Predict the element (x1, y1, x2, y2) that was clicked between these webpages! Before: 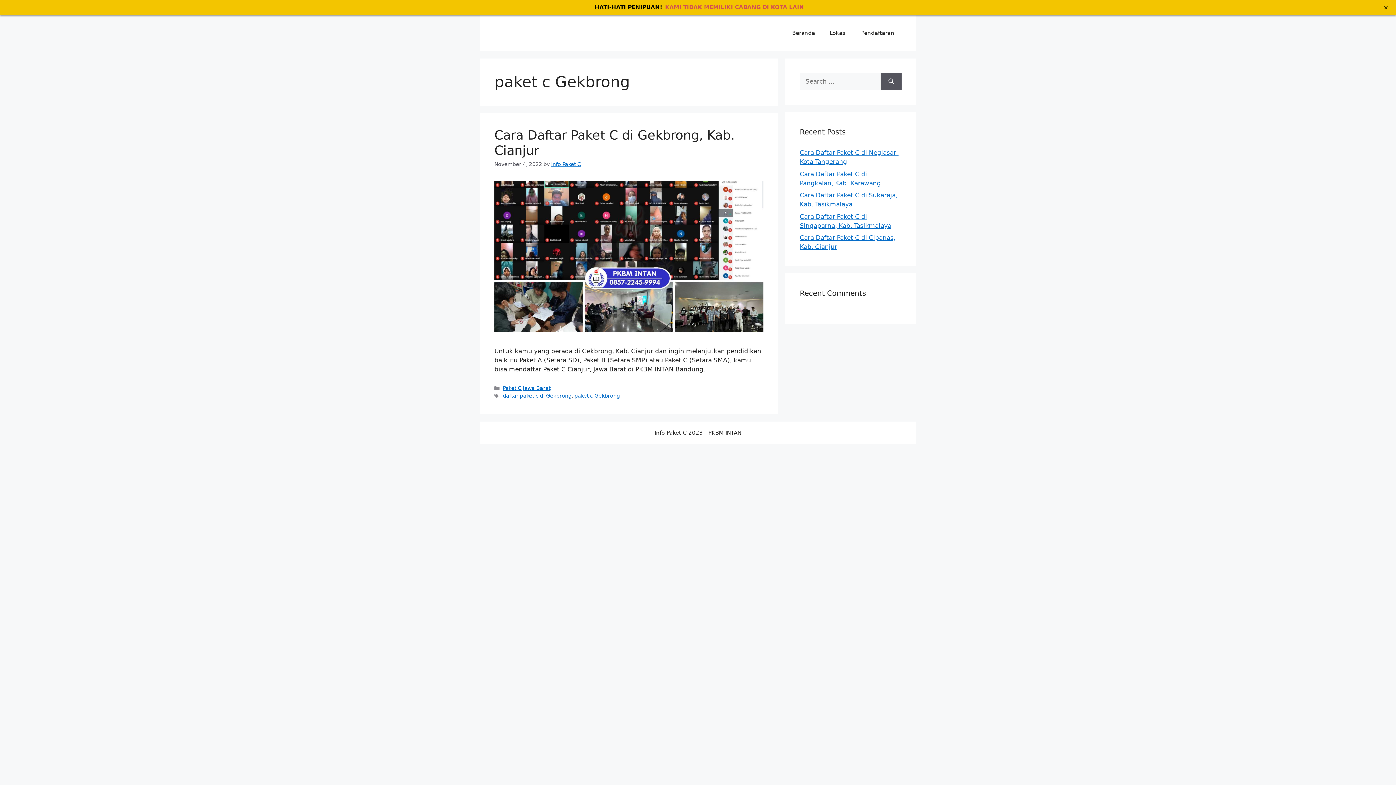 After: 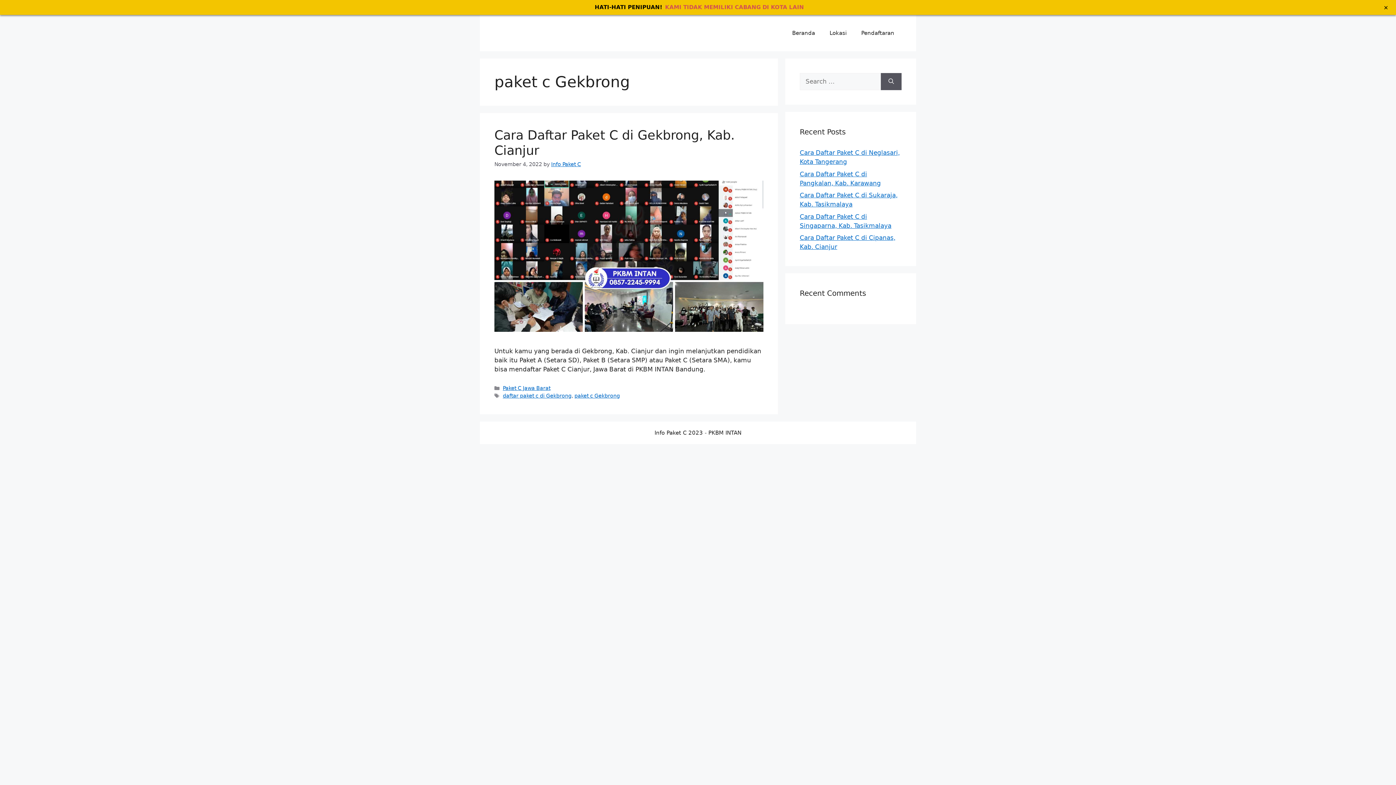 Action: bbox: (665, 3, 804, 11) label: KAMI TIDAK MEMILIKI CABANG DI KOTA LAIN